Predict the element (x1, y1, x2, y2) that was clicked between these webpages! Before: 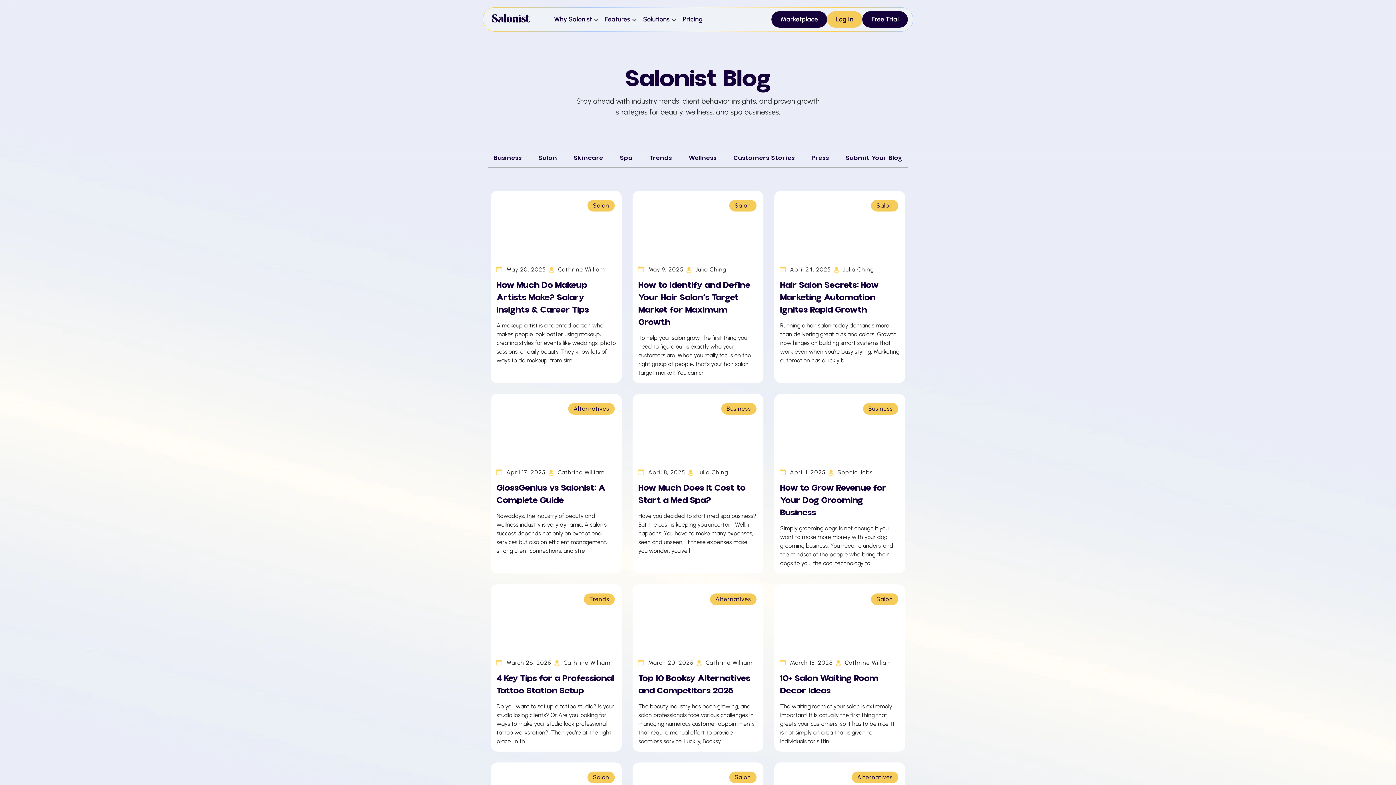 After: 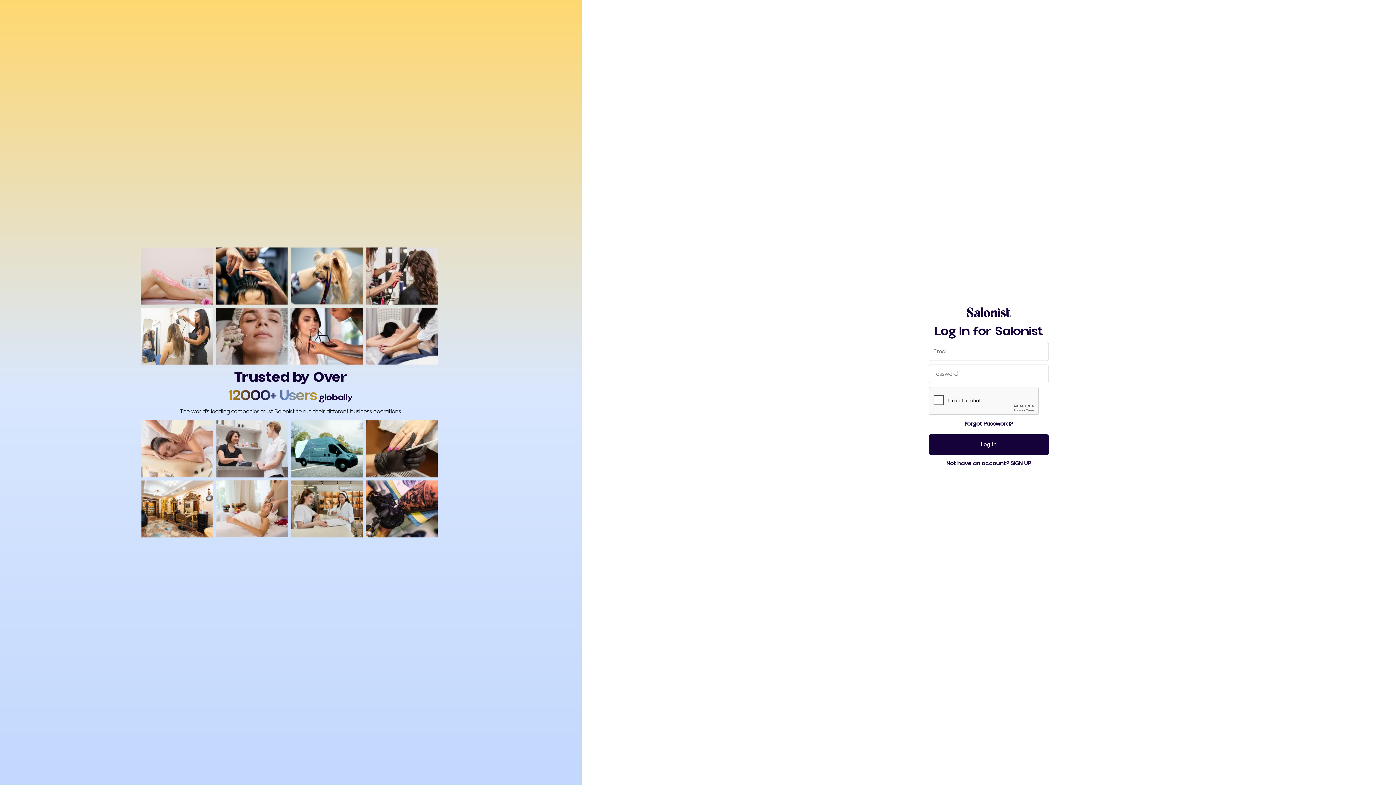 Action: bbox: (827, 11, 862, 27) label: Log In
Log In